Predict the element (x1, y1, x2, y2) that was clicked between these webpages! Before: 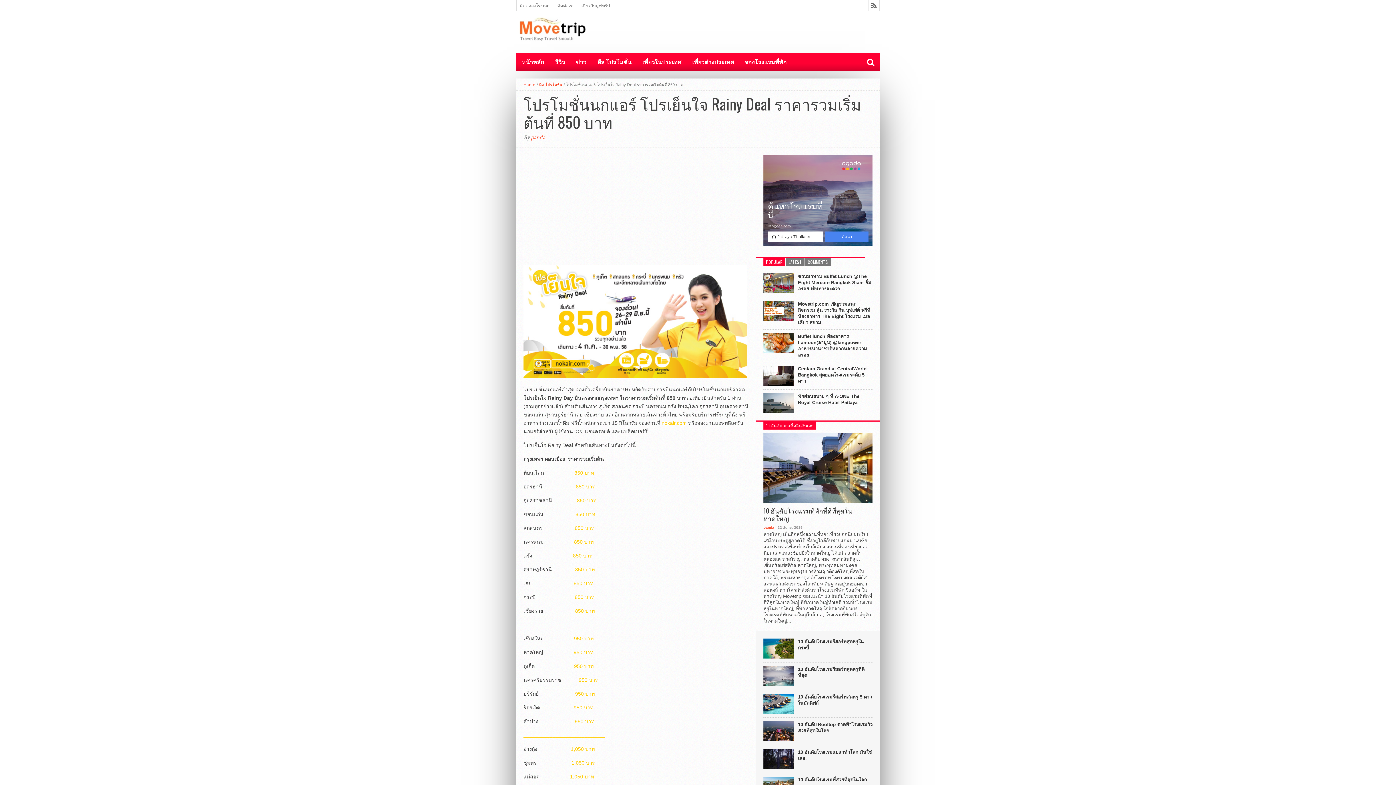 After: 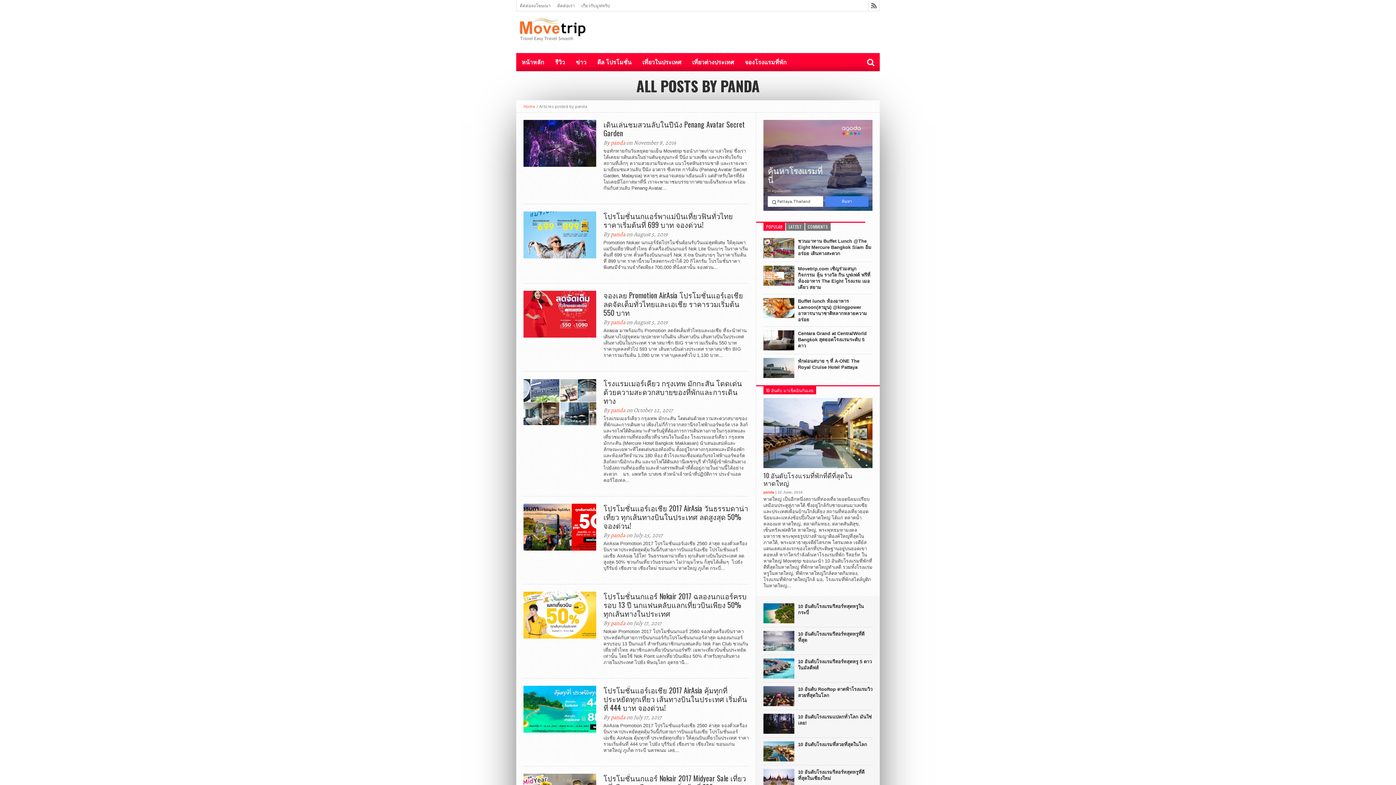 Action: label: panda bbox: (530, 133, 545, 141)